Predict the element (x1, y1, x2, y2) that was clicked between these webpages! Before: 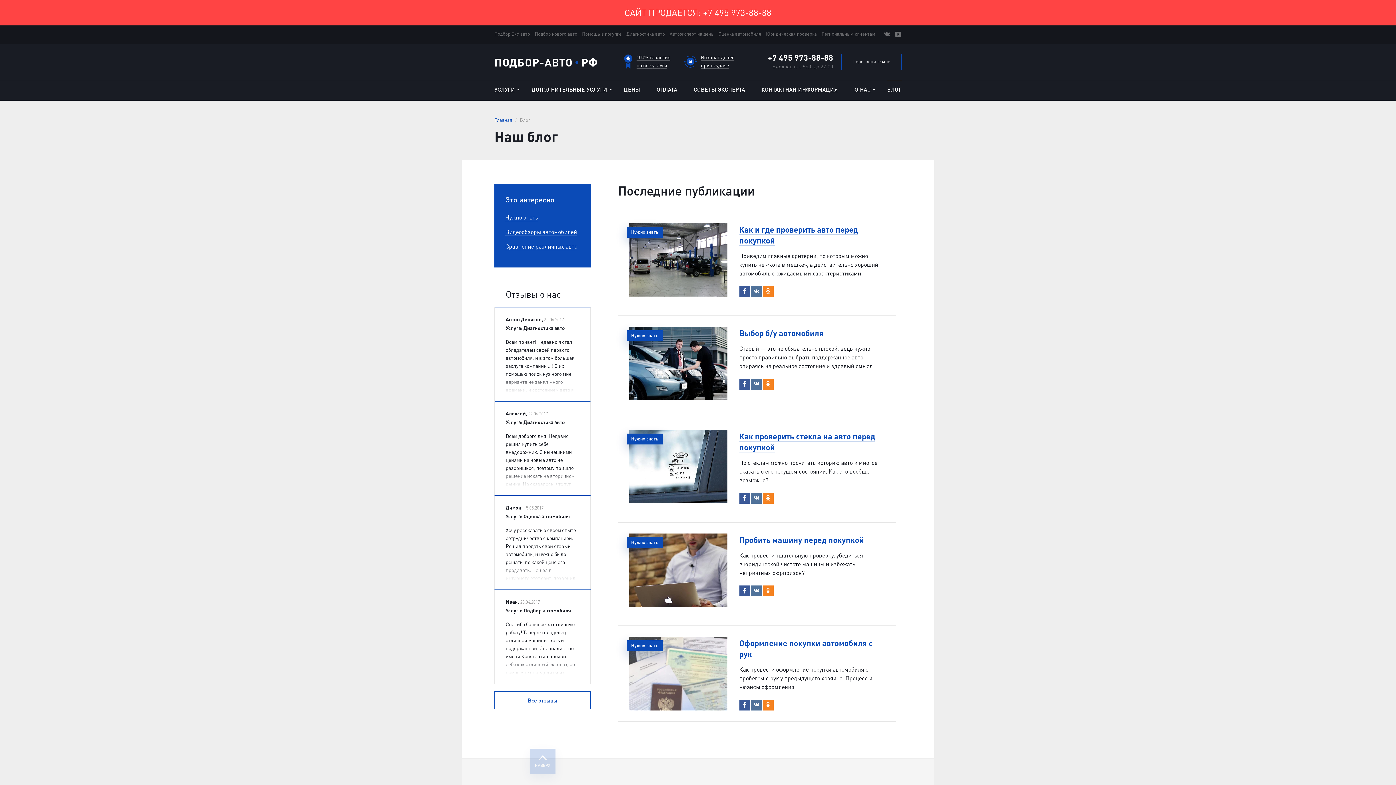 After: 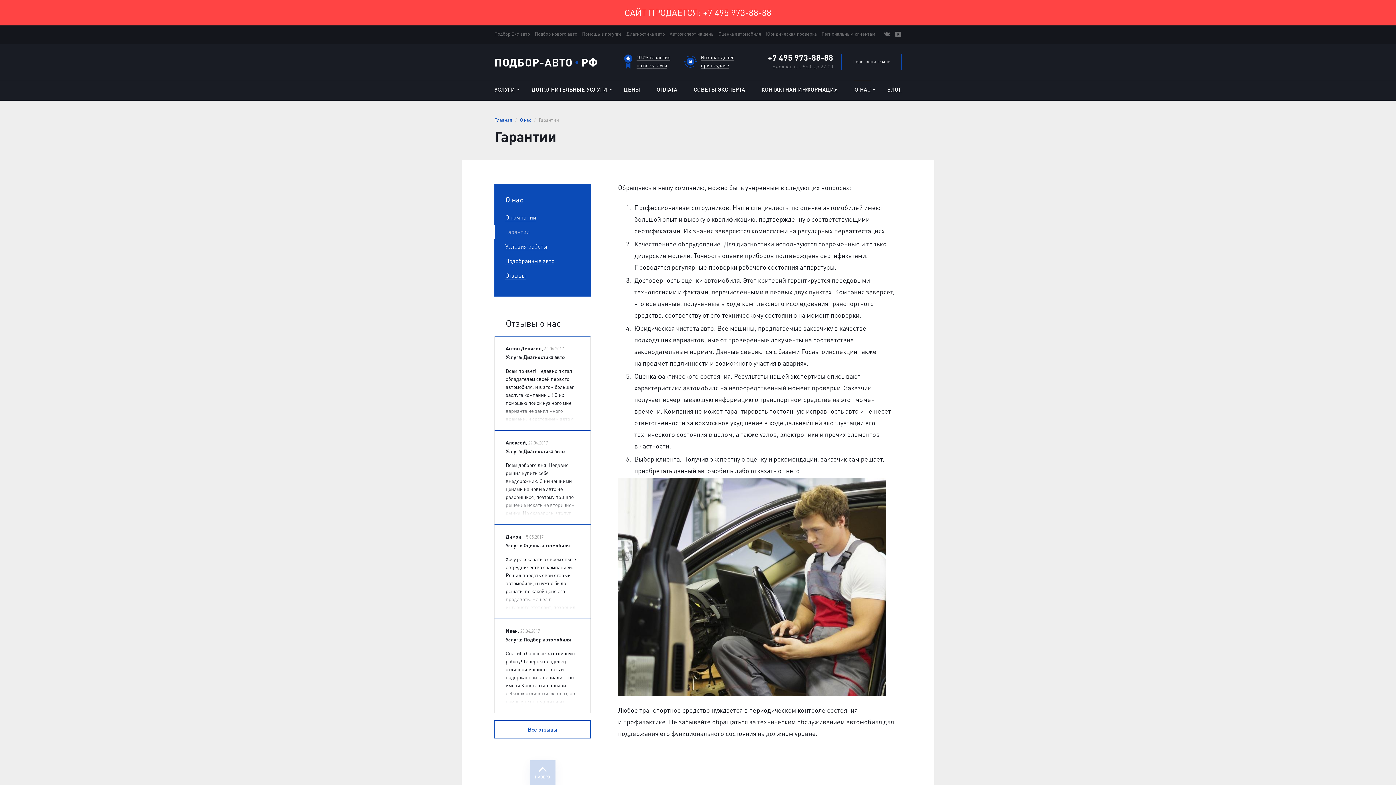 Action: label: 	Возврат денег
при неудаче bbox: (683, 53, 734, 69)